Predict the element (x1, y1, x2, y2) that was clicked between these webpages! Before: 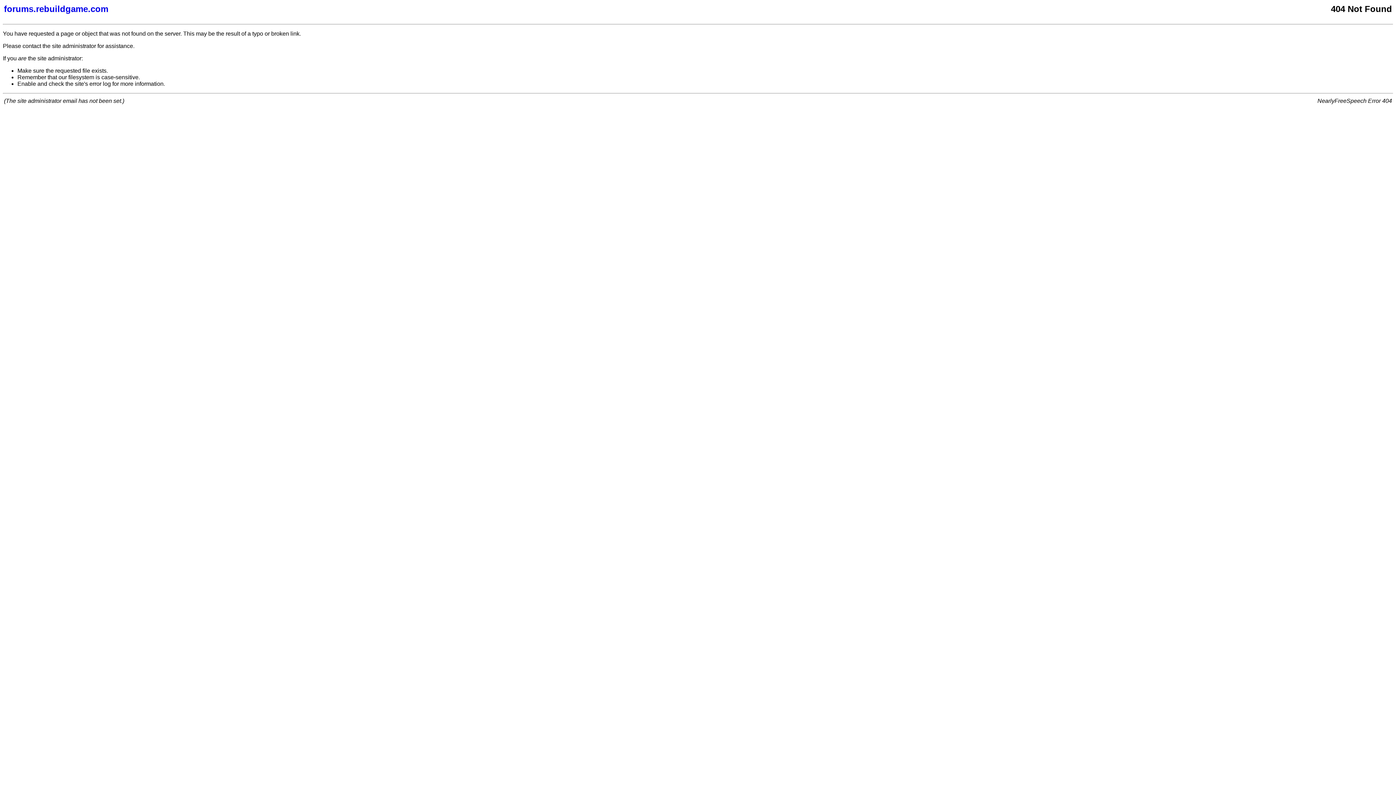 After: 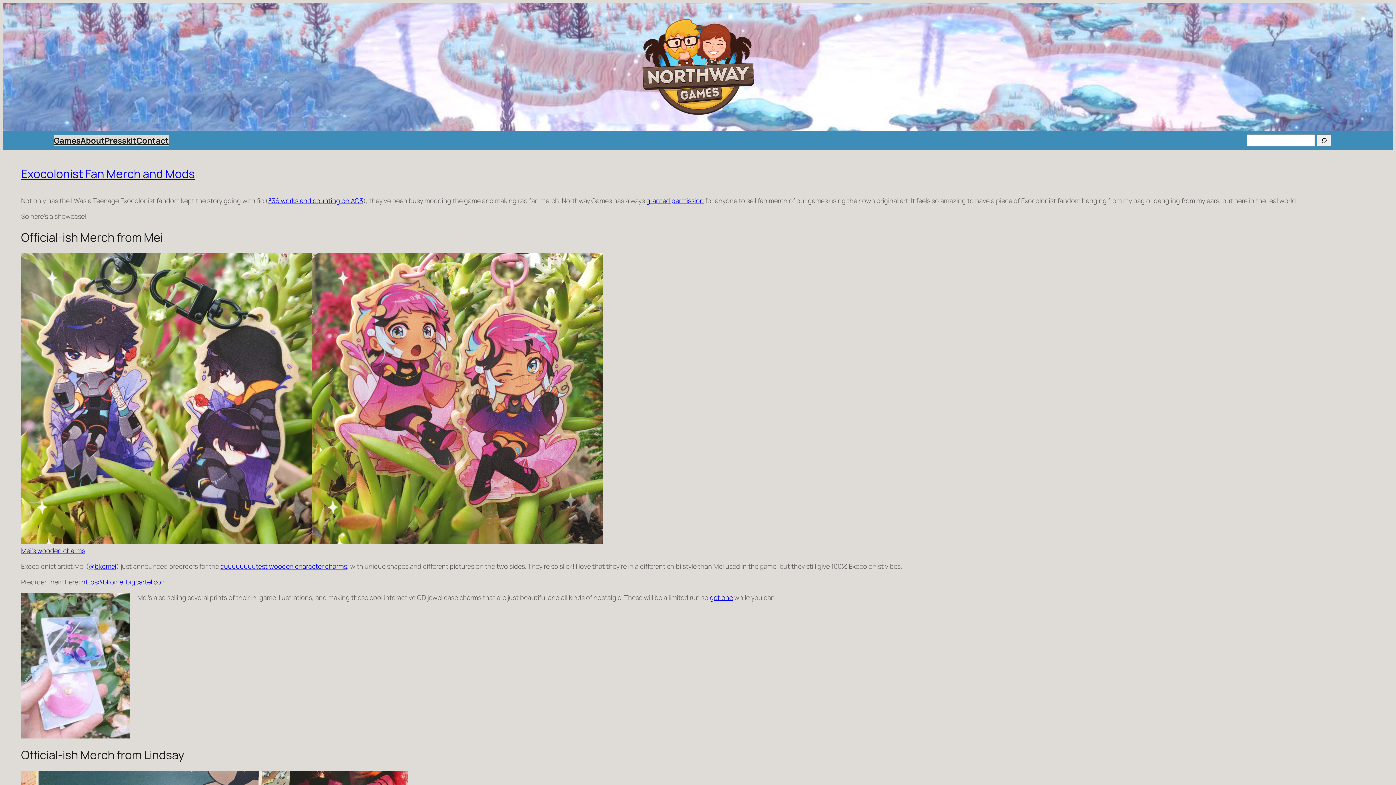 Action: label: forums.rebuildgame.com bbox: (4, 4, 877, 14)